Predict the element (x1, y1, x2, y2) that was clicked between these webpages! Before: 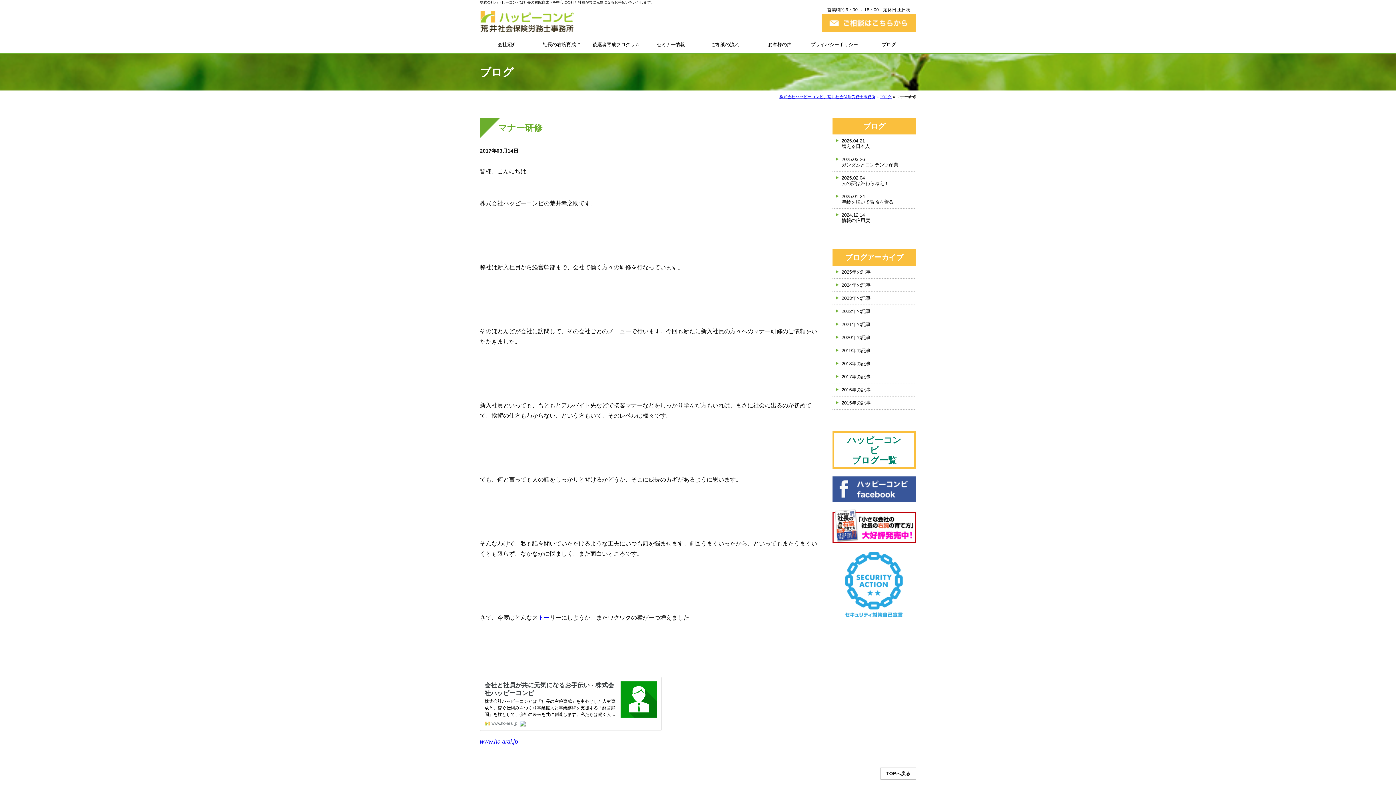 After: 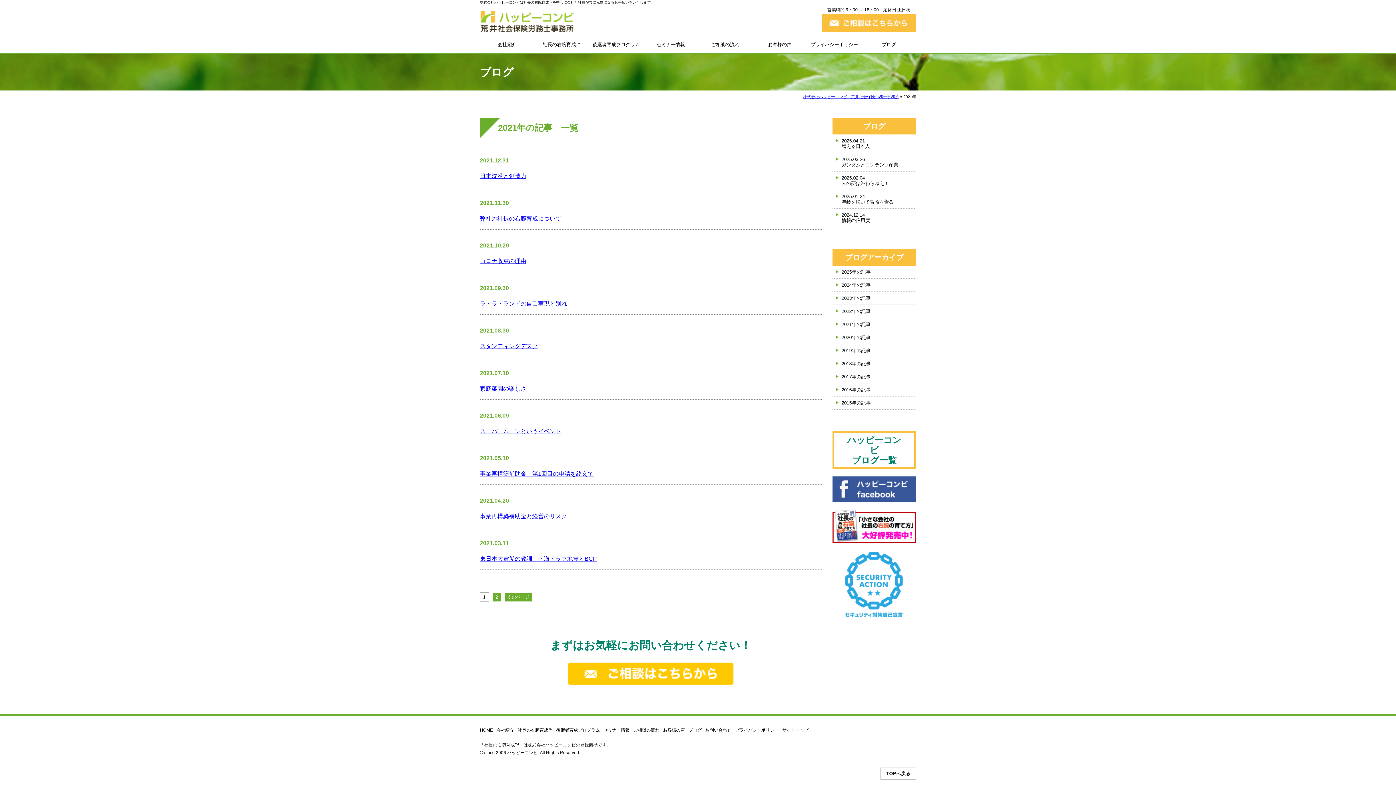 Action: label: 2021年の記事 bbox: (832, 318, 916, 330)